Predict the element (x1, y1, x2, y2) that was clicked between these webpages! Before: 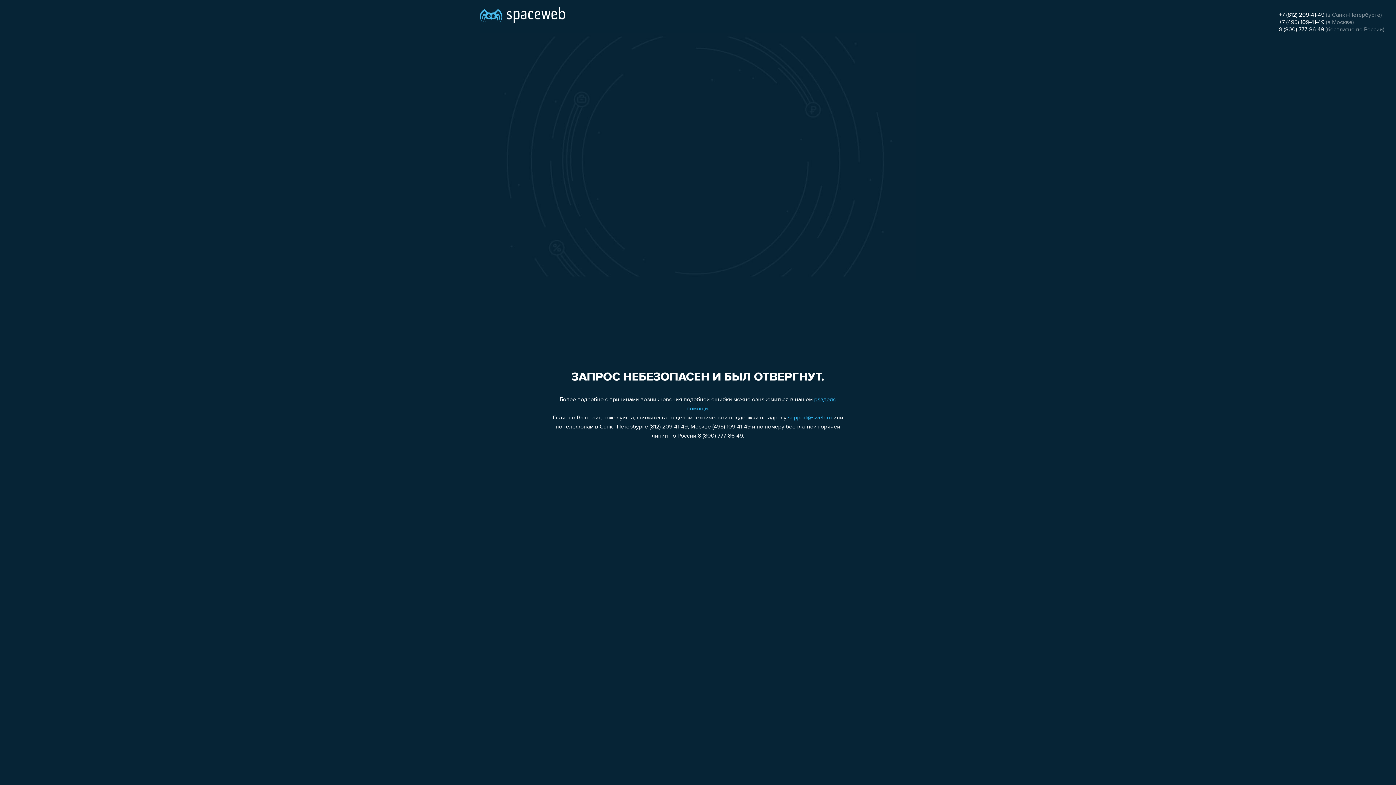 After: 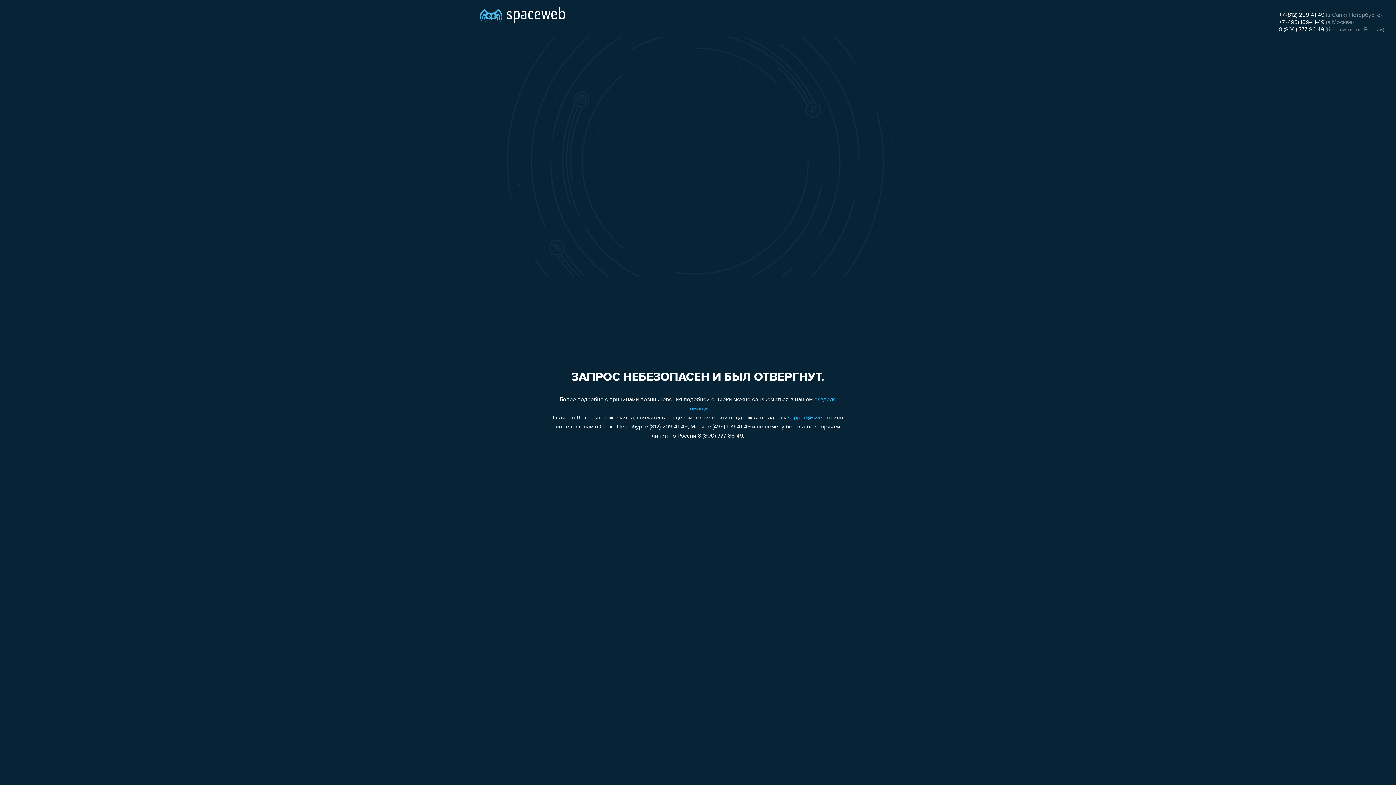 Action: label: support@sweb.ru bbox: (788, 415, 832, 421)